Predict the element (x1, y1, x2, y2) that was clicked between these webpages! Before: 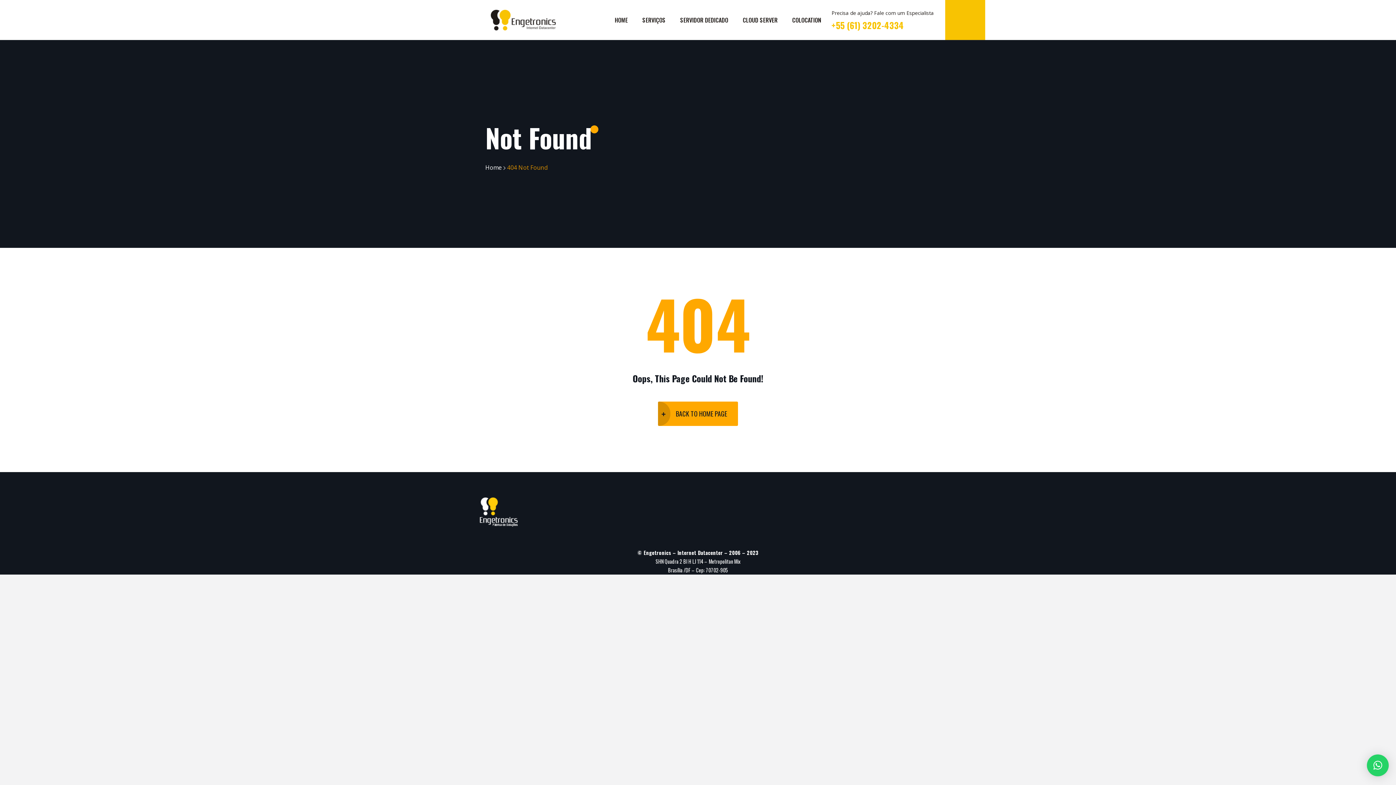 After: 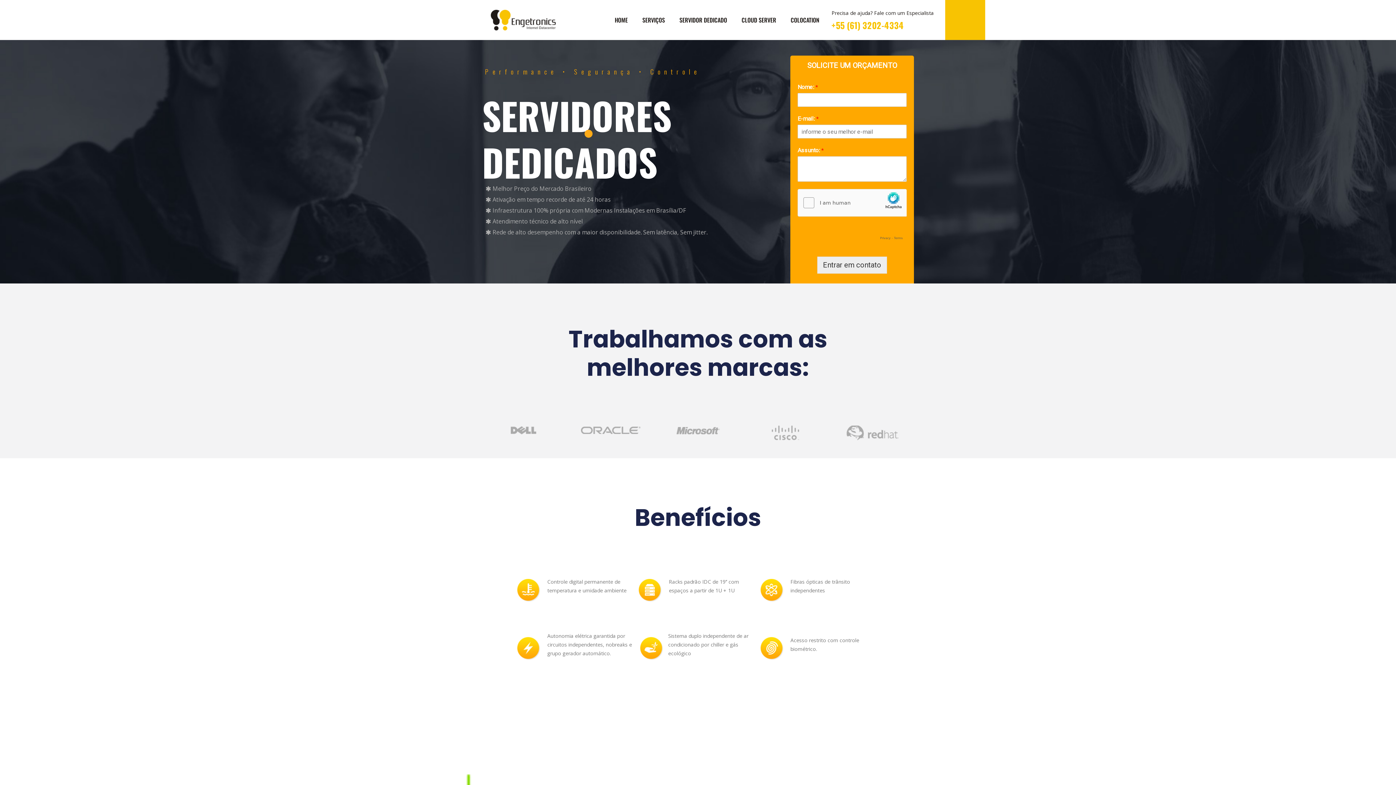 Action: bbox: (614, 0, 627, 40) label: HOME